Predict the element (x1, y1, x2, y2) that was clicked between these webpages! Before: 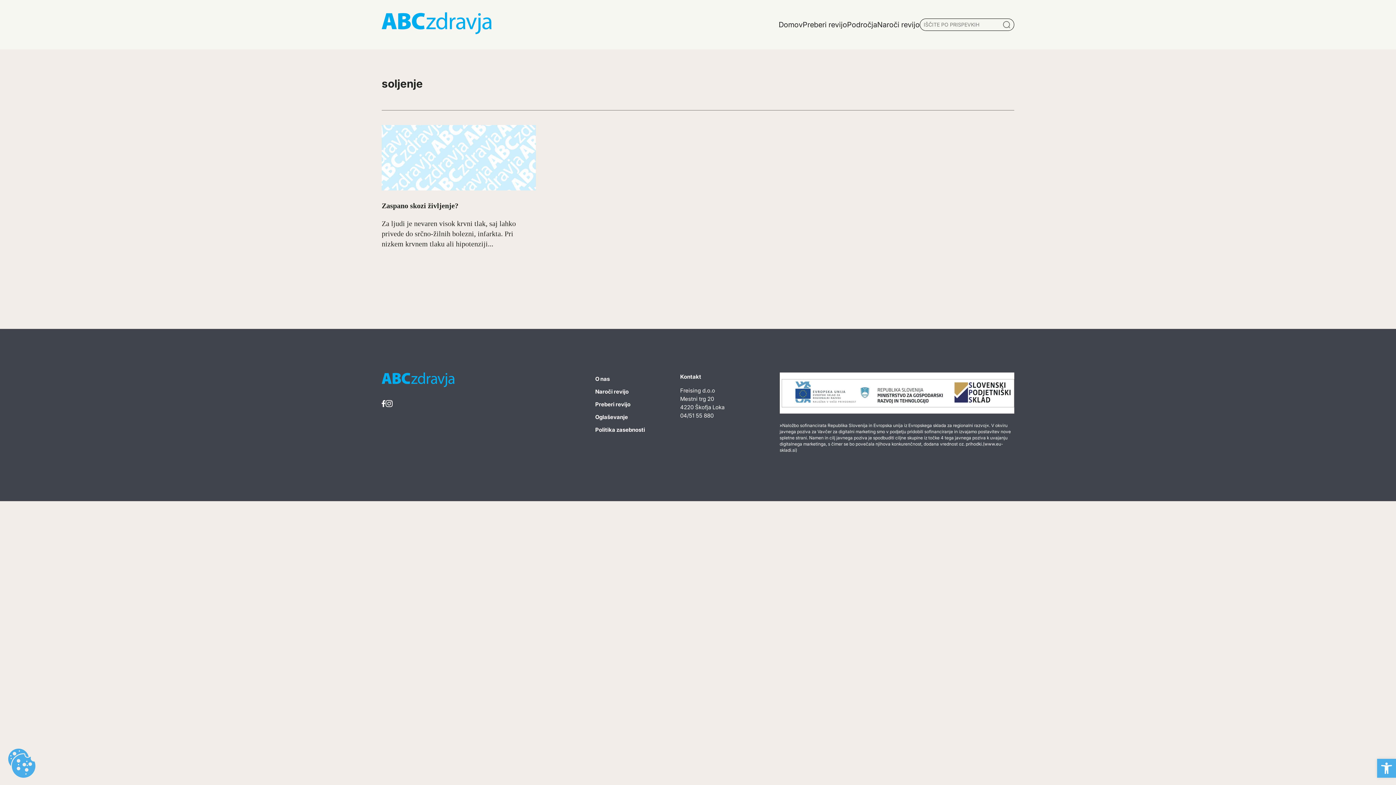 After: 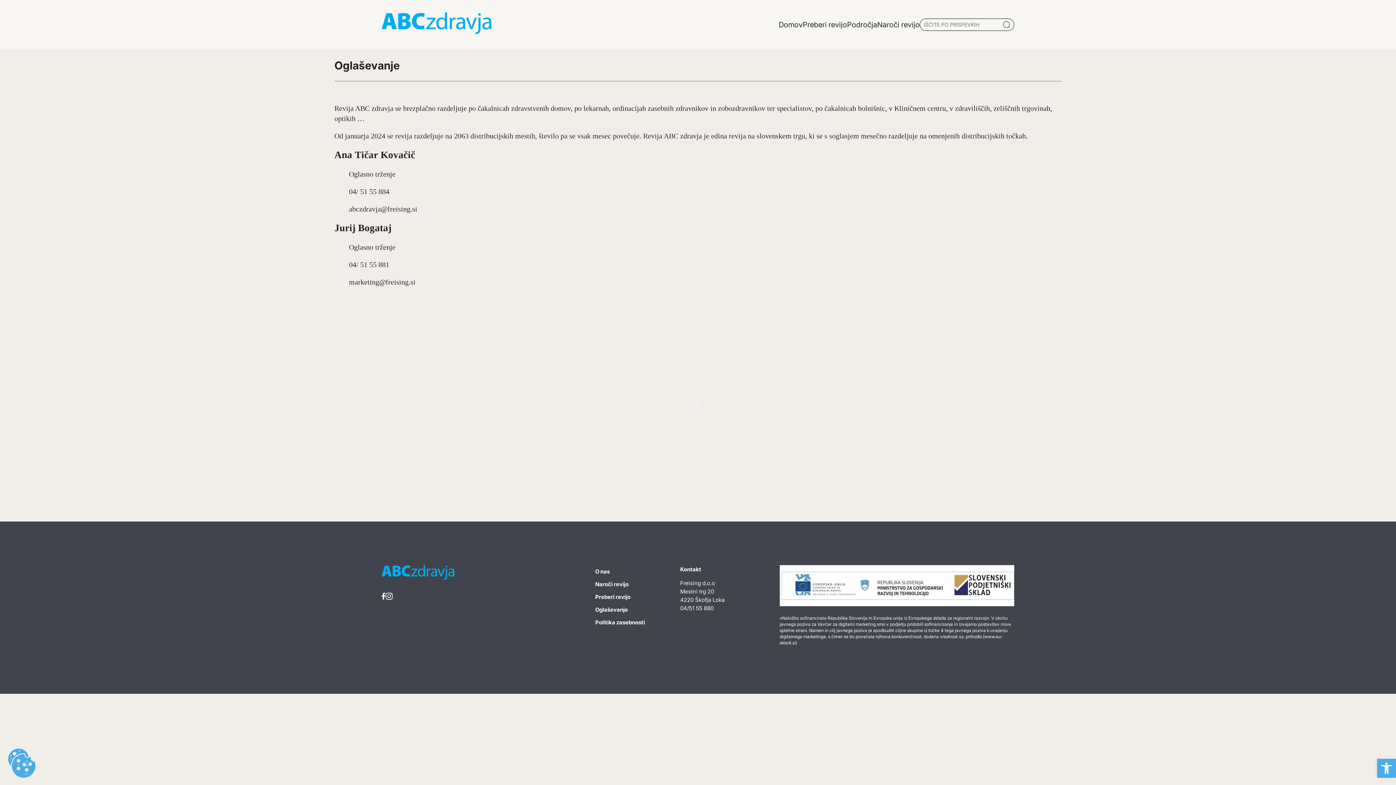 Action: bbox: (595, 413, 628, 420) label: Oglaševanje